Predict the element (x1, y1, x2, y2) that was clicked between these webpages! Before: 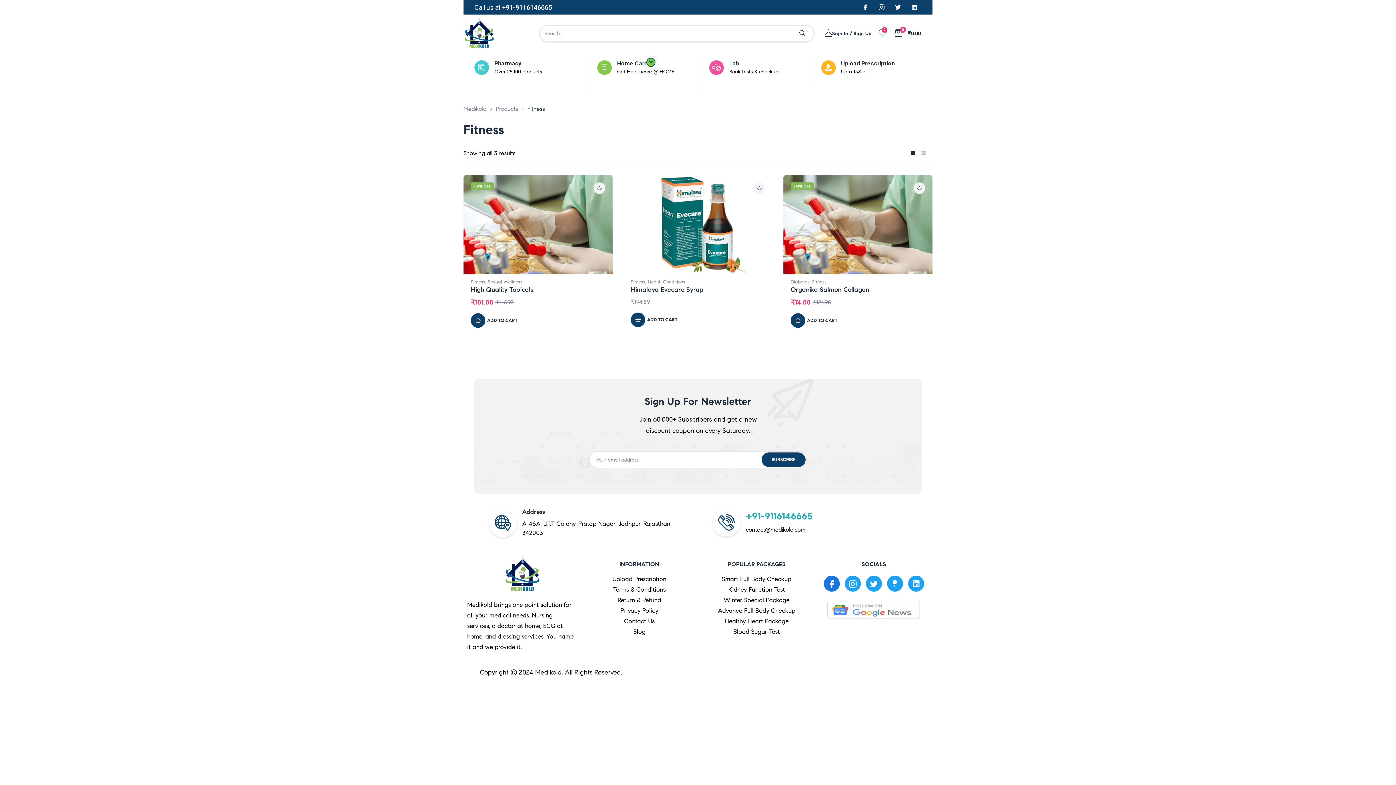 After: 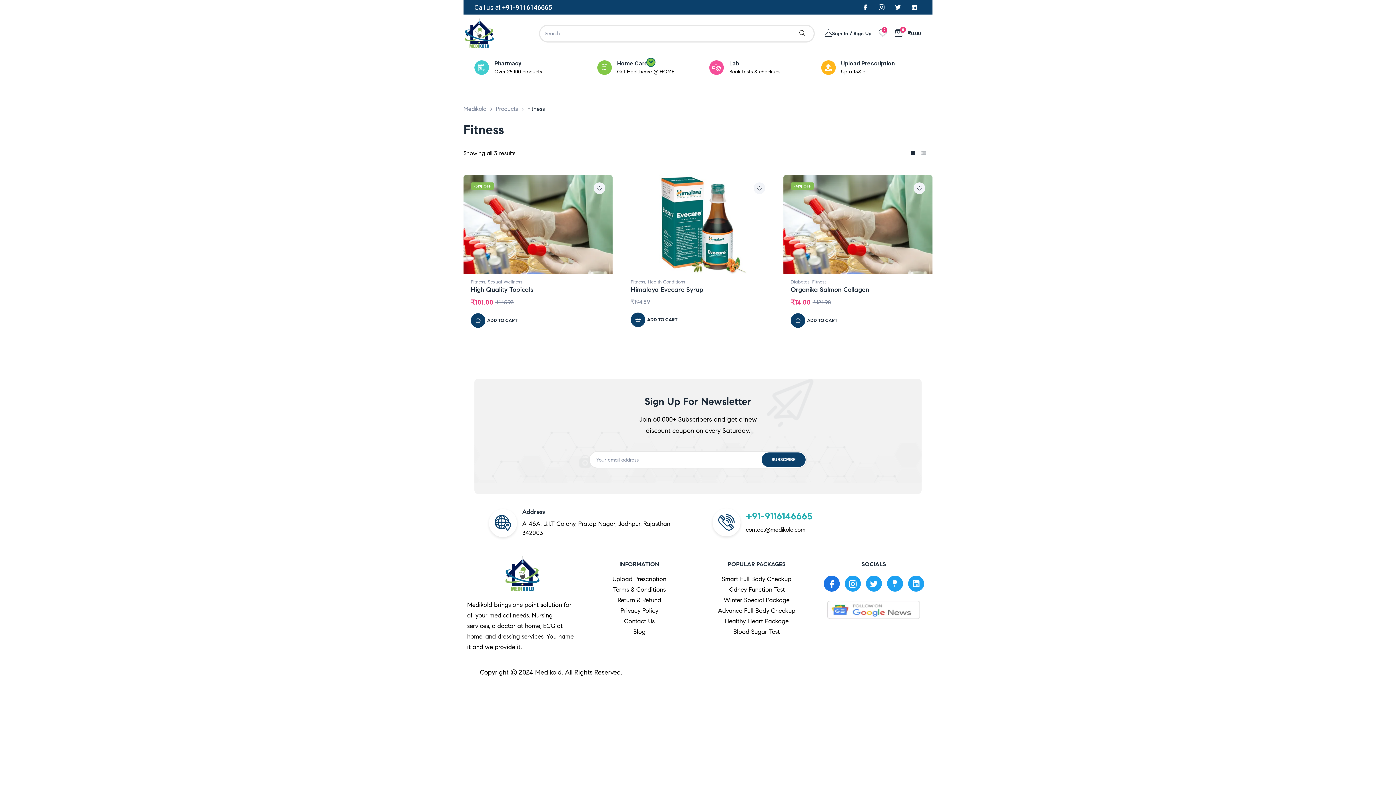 Action: bbox: (470, 279, 485, 285) label: Fitness